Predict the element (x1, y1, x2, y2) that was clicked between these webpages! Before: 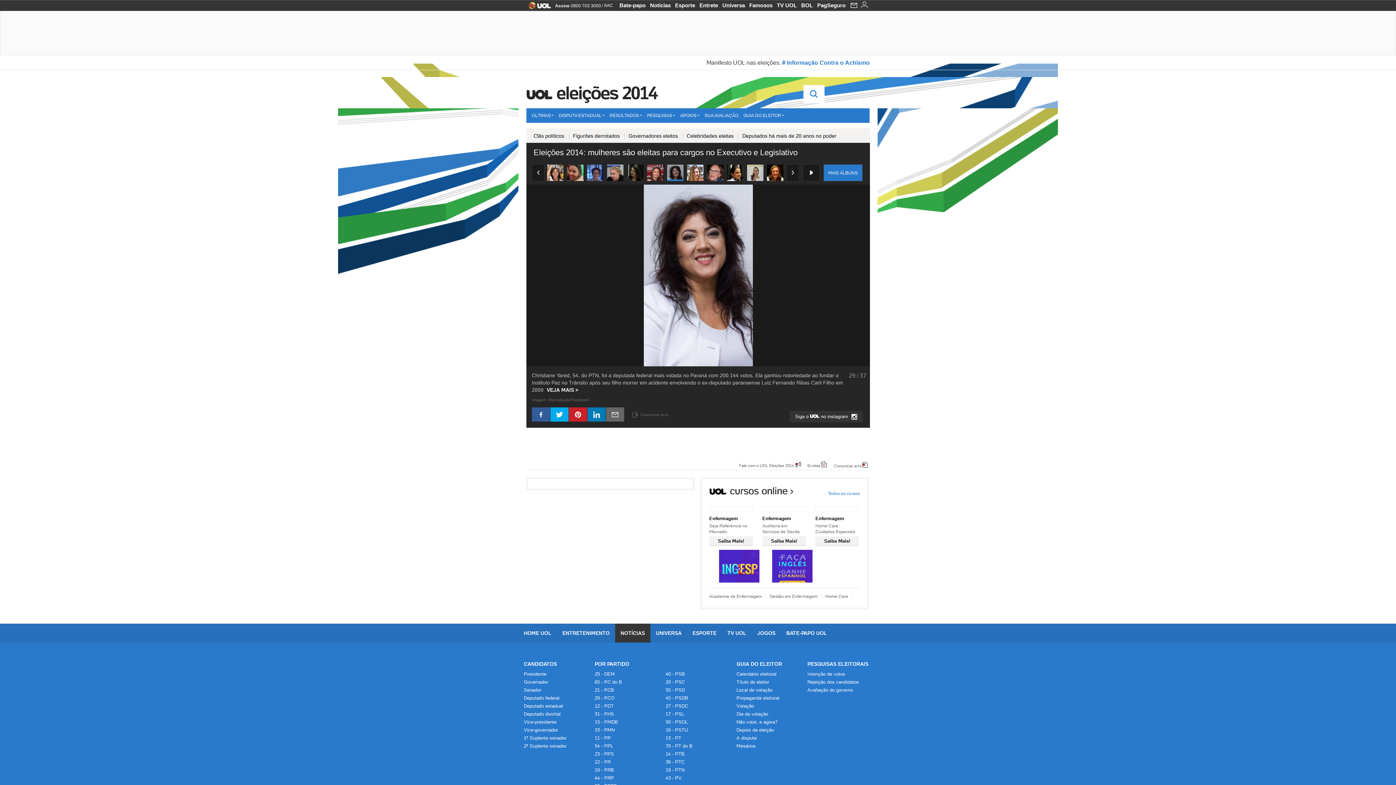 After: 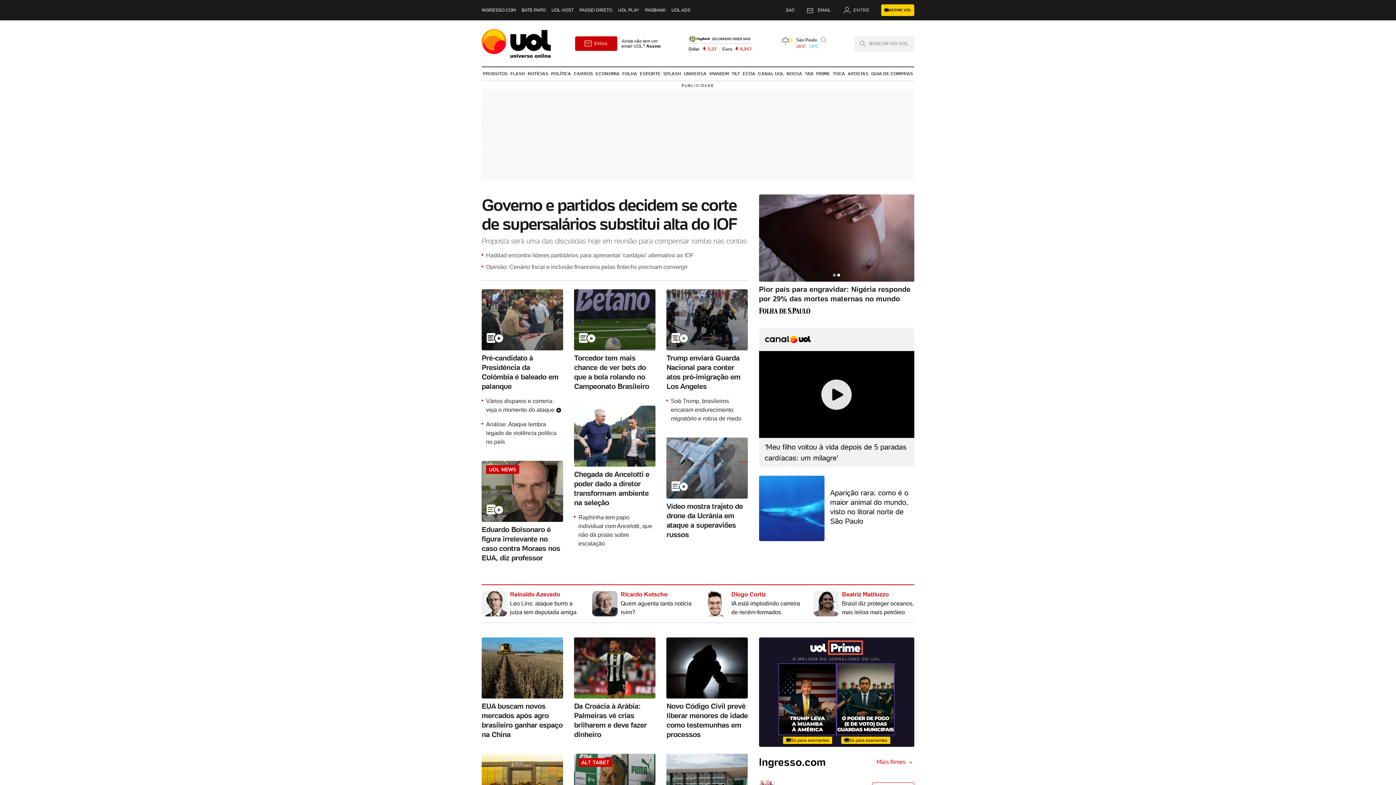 Action: bbox: (665, 759, 684, 765) label: 36 - PTC